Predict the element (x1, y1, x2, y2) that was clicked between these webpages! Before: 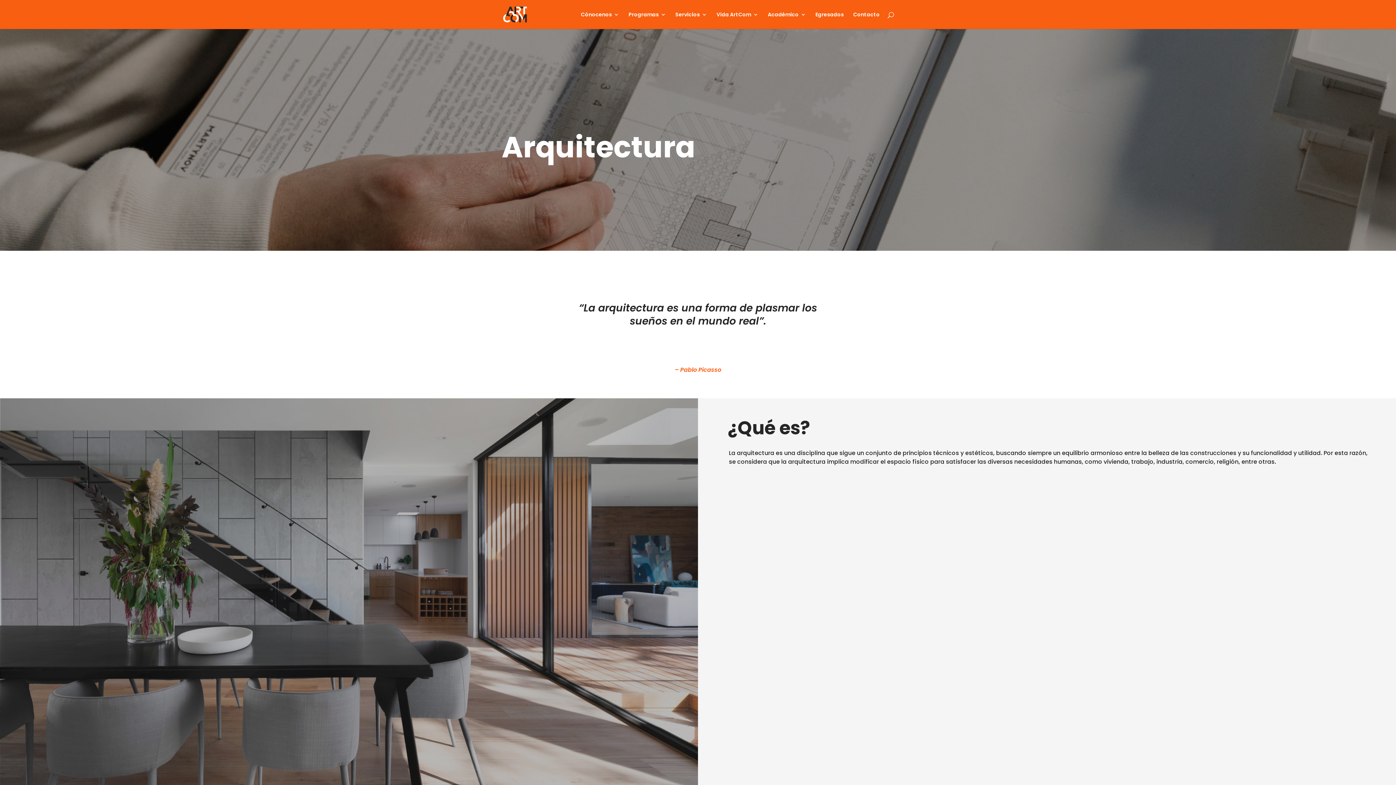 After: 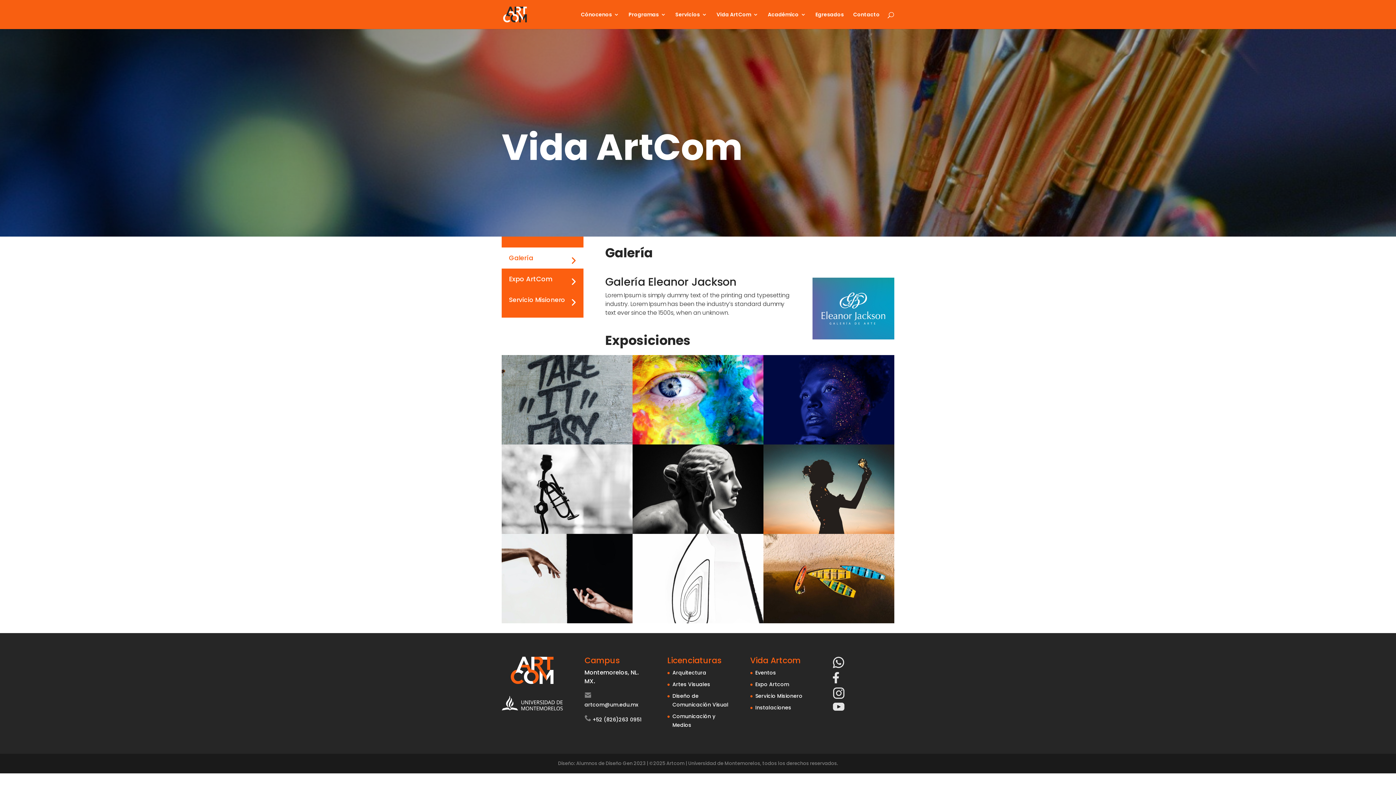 Action: label: Vida ArtCom bbox: (716, 12, 758, 29)